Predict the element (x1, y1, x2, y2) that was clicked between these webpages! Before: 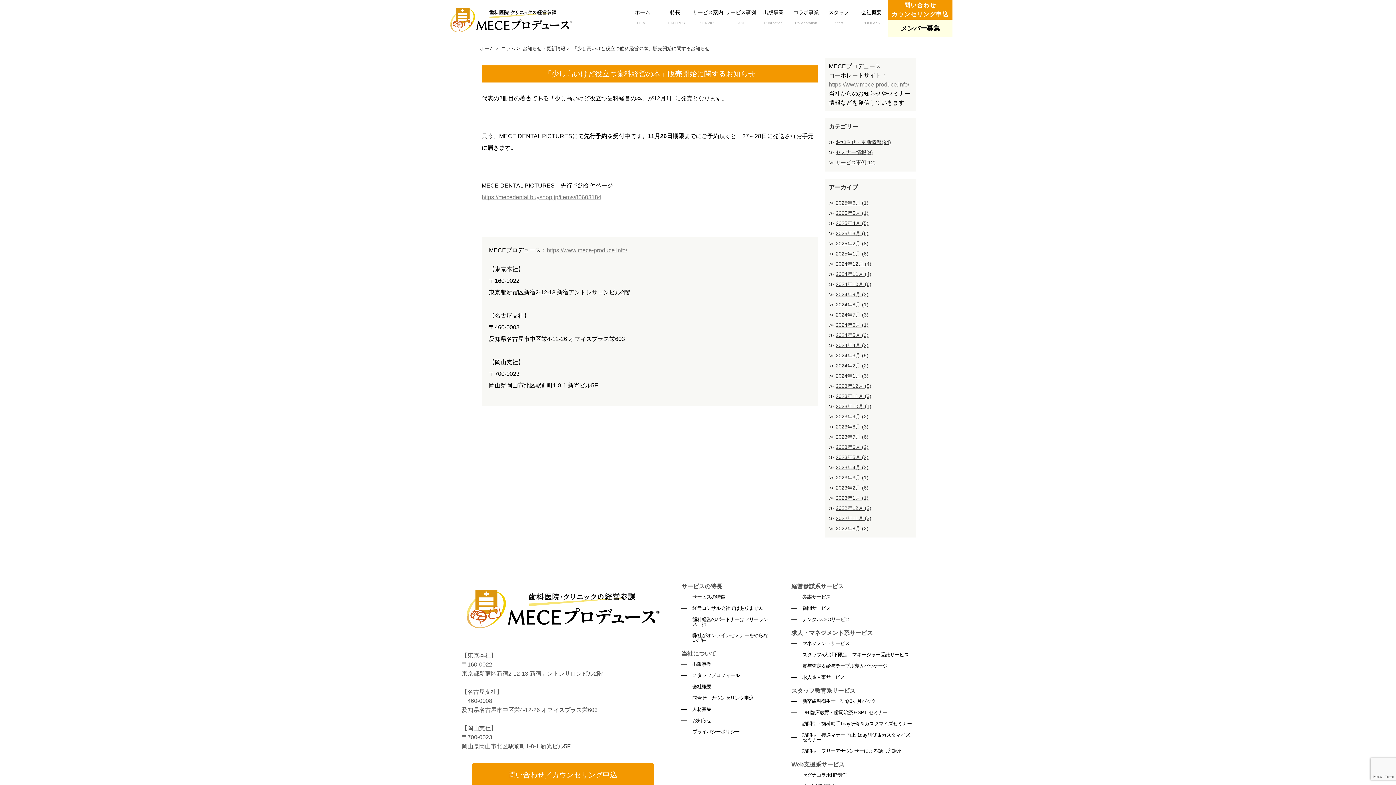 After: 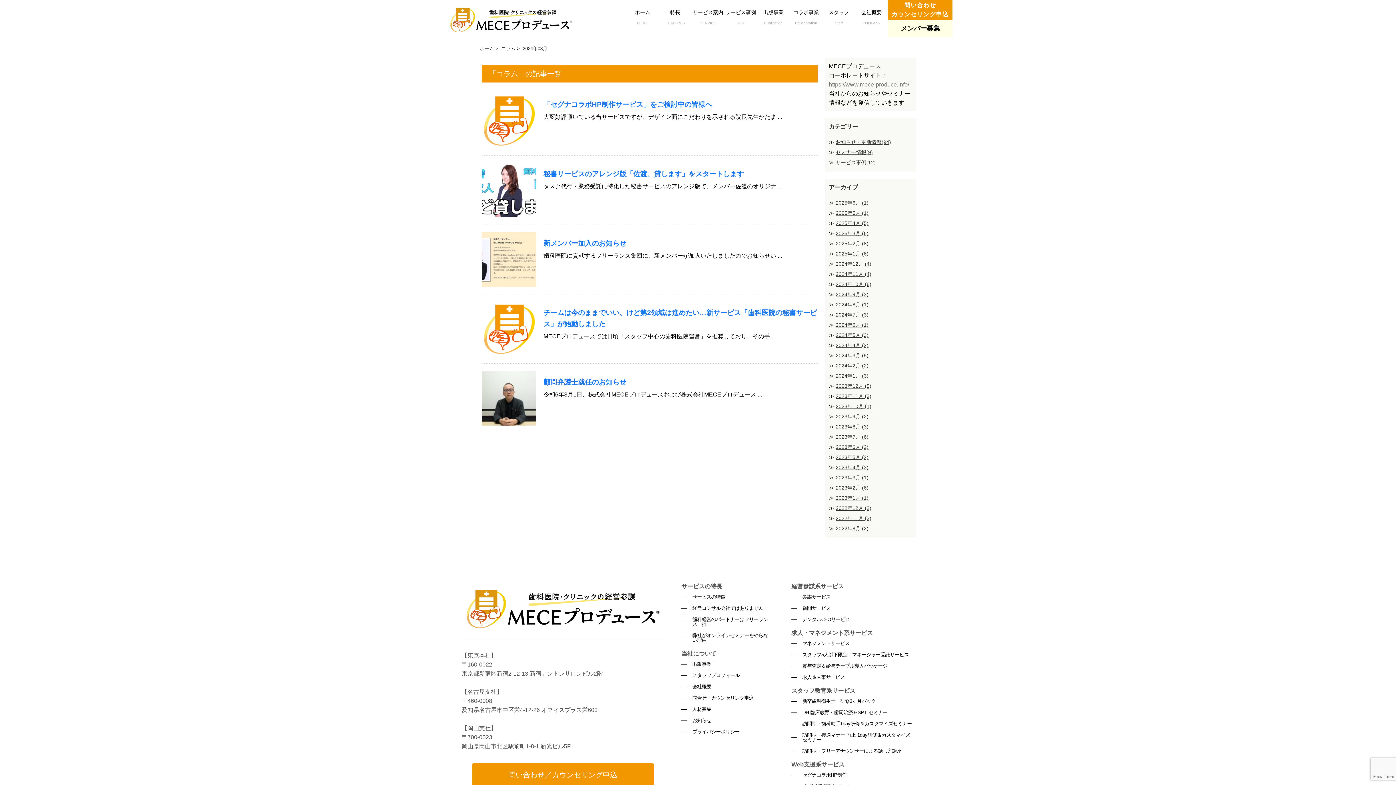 Action: bbox: (836, 352, 868, 358) label: 2024年3月 (5)